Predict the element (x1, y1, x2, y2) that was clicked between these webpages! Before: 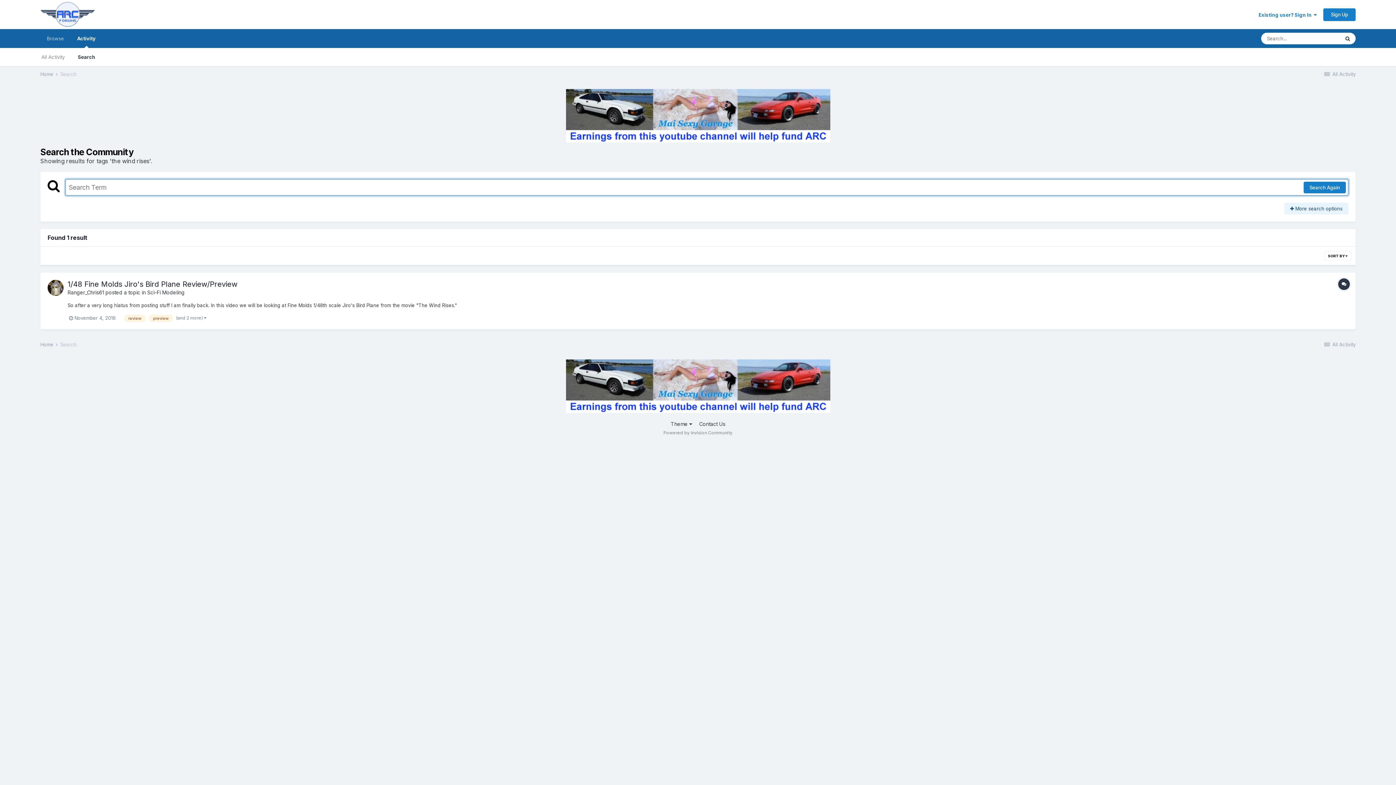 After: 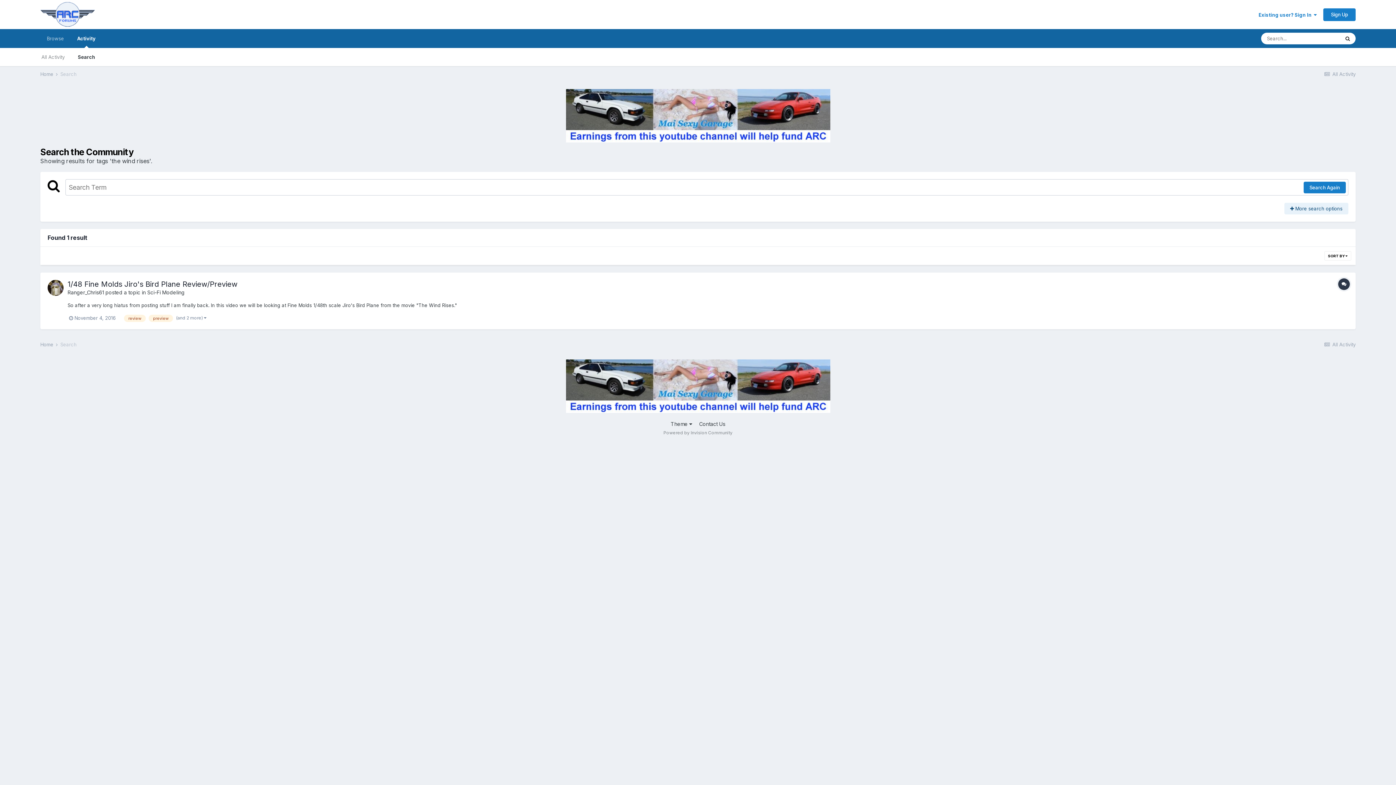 Action: bbox: (566, 382, 830, 388)